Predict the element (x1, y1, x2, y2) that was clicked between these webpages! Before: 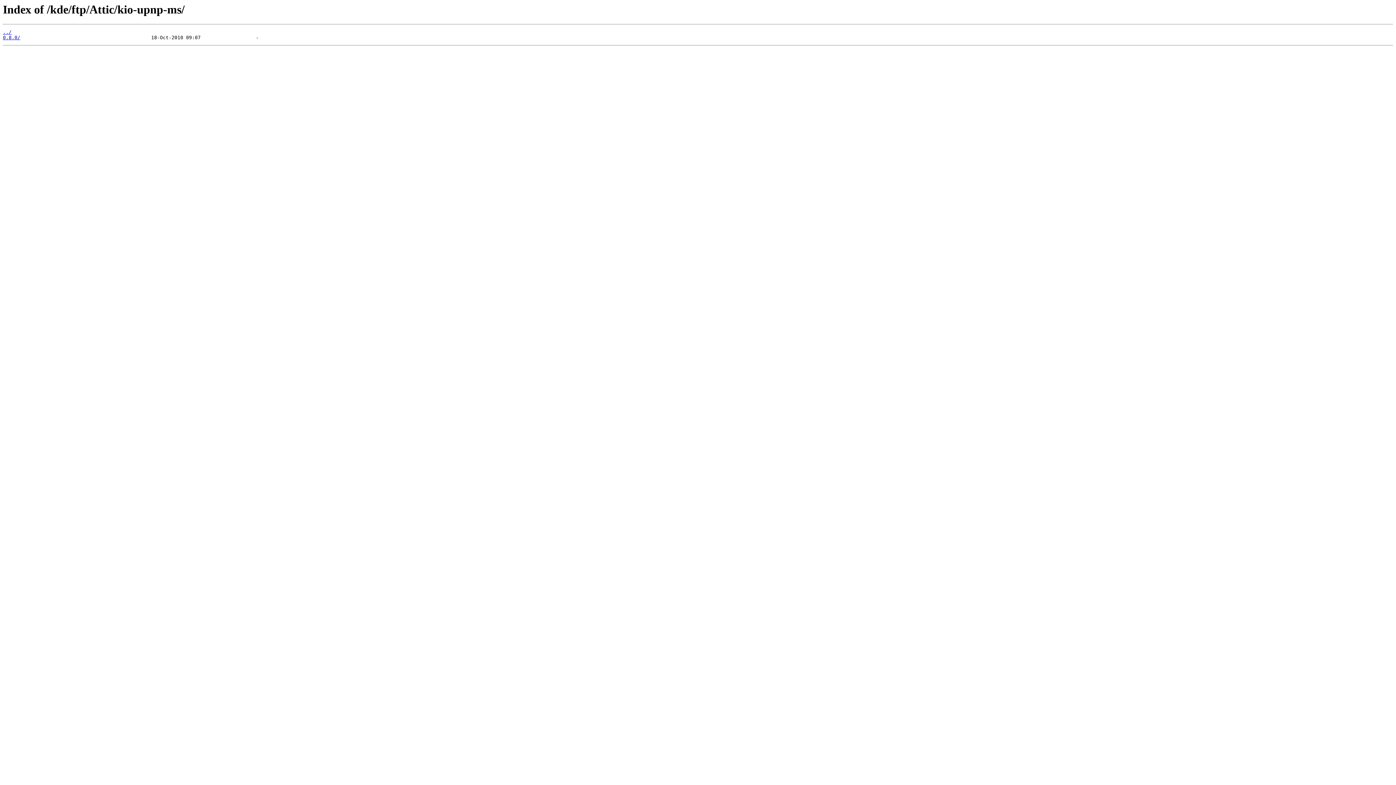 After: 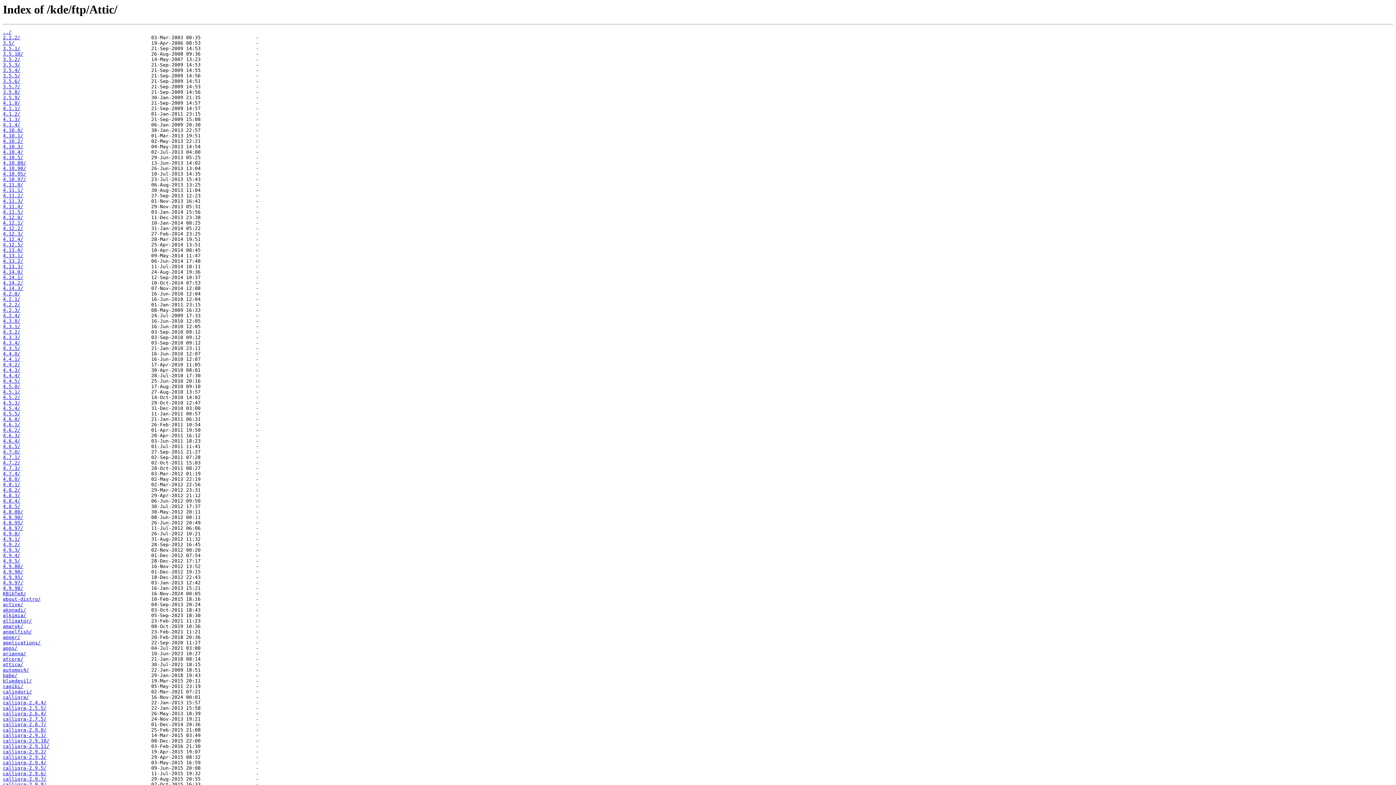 Action: bbox: (2, 29, 11, 35) label: ../